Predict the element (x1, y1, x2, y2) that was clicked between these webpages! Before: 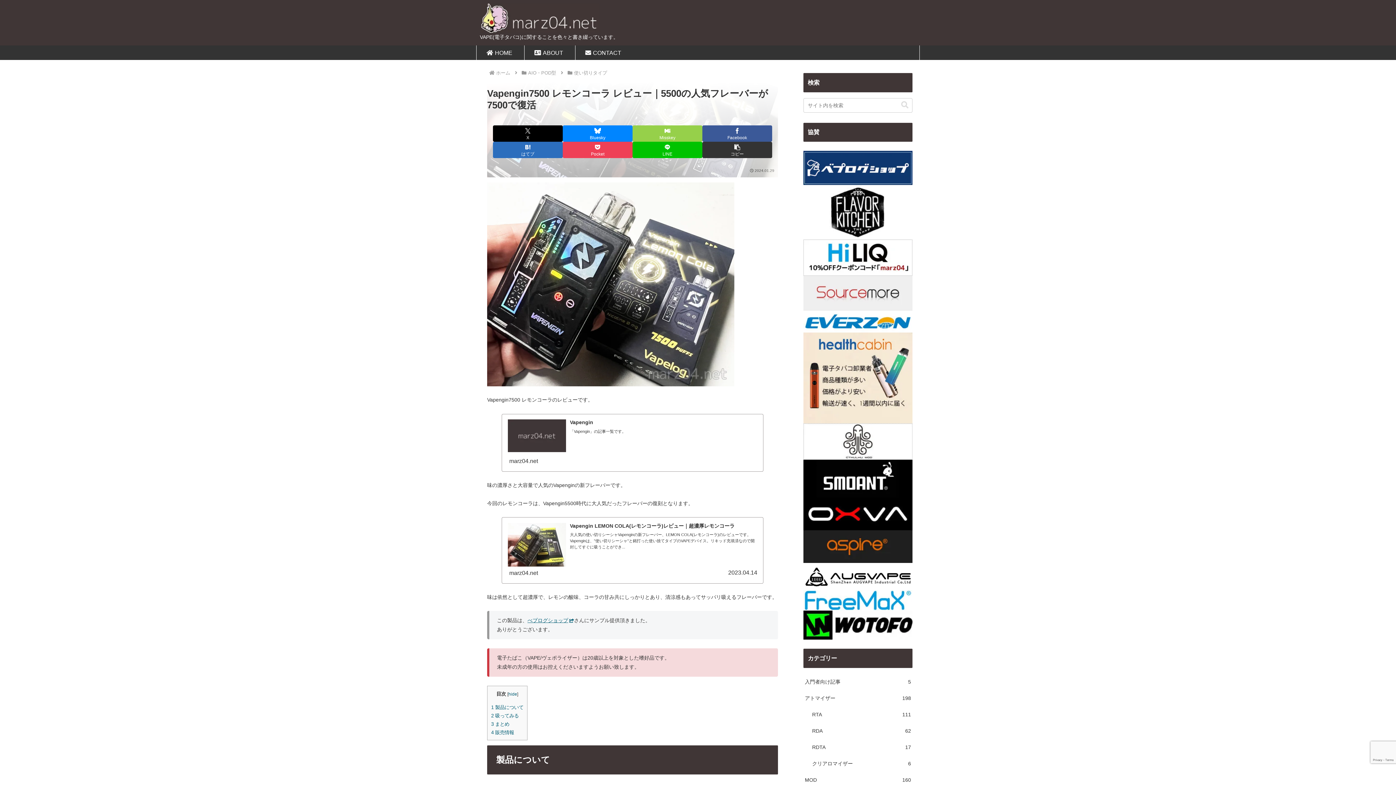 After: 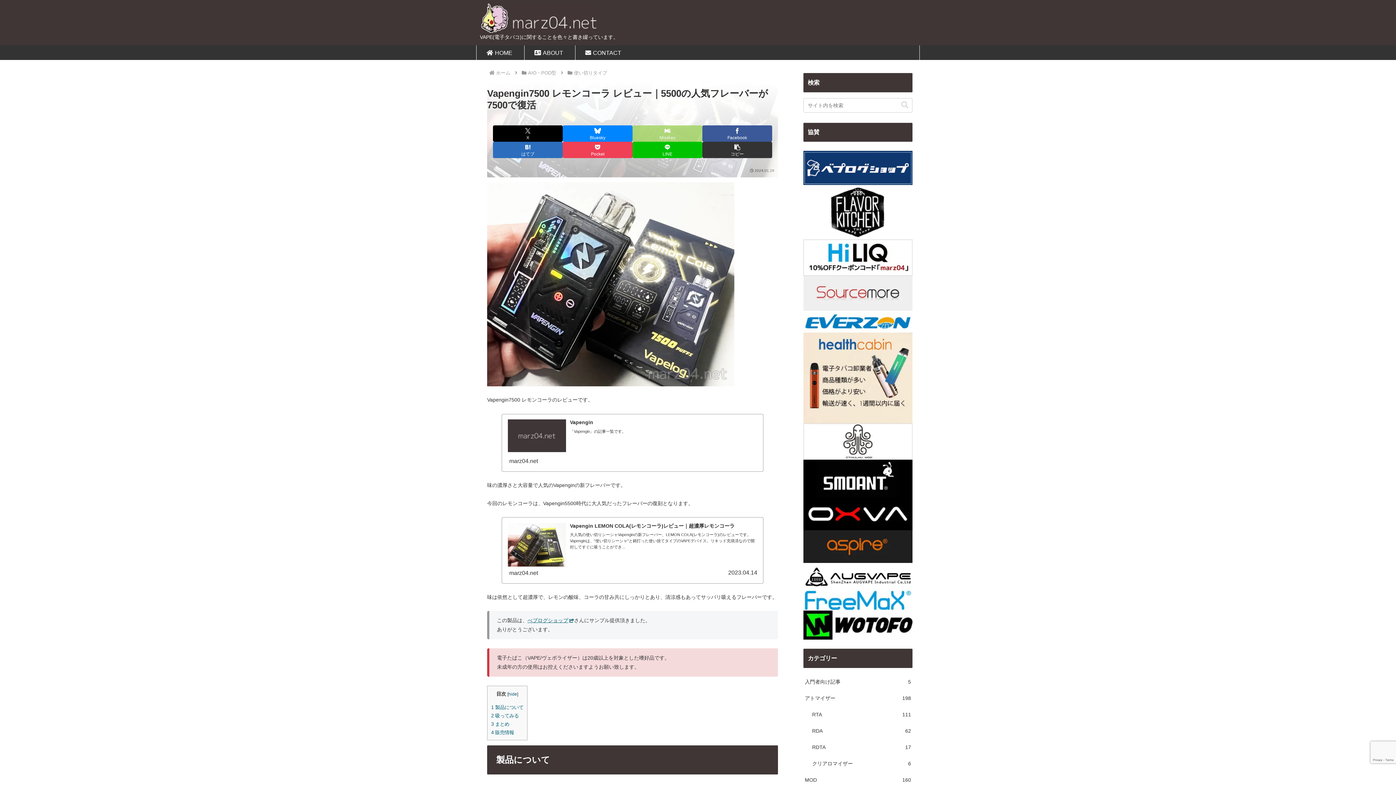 Action: label: Misskeyでシェア bbox: (39, 240, 58, 246)